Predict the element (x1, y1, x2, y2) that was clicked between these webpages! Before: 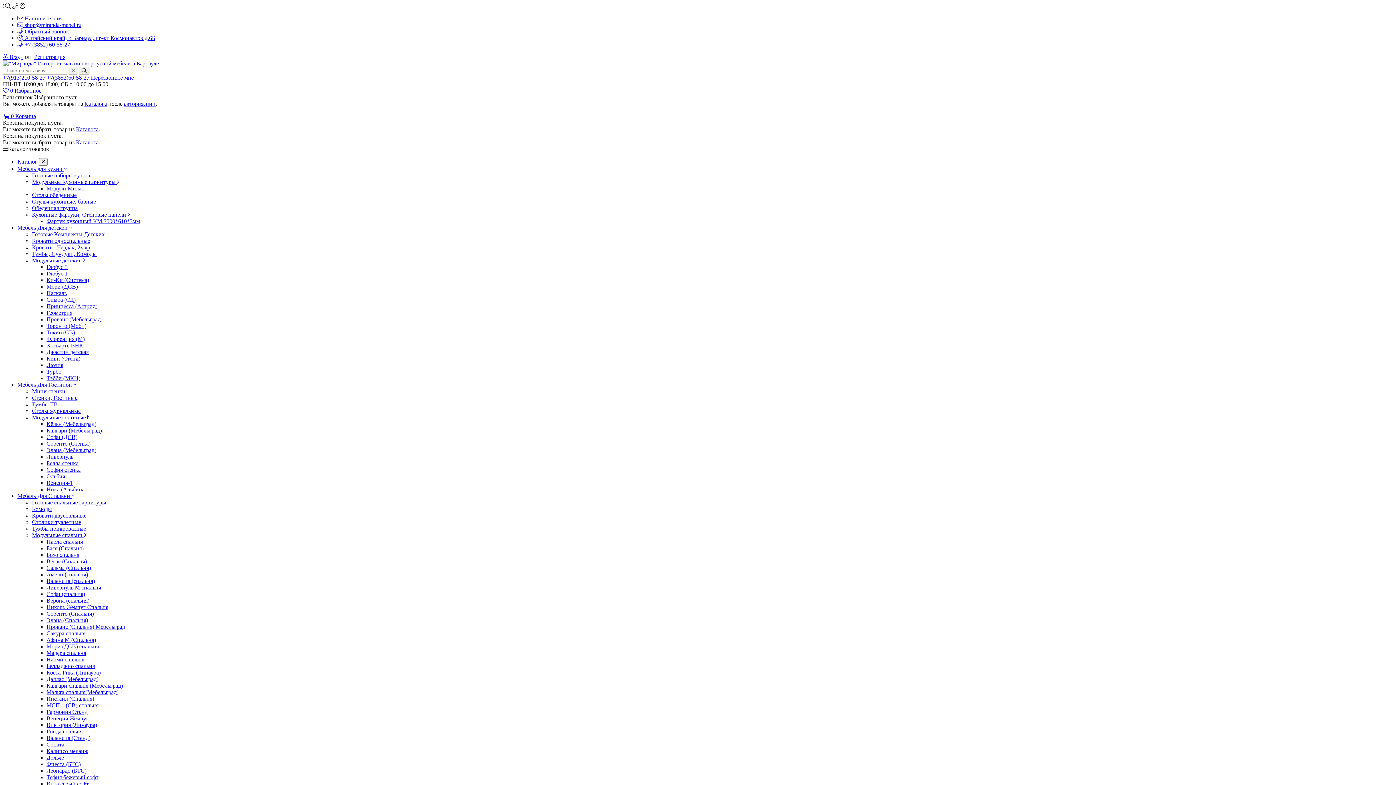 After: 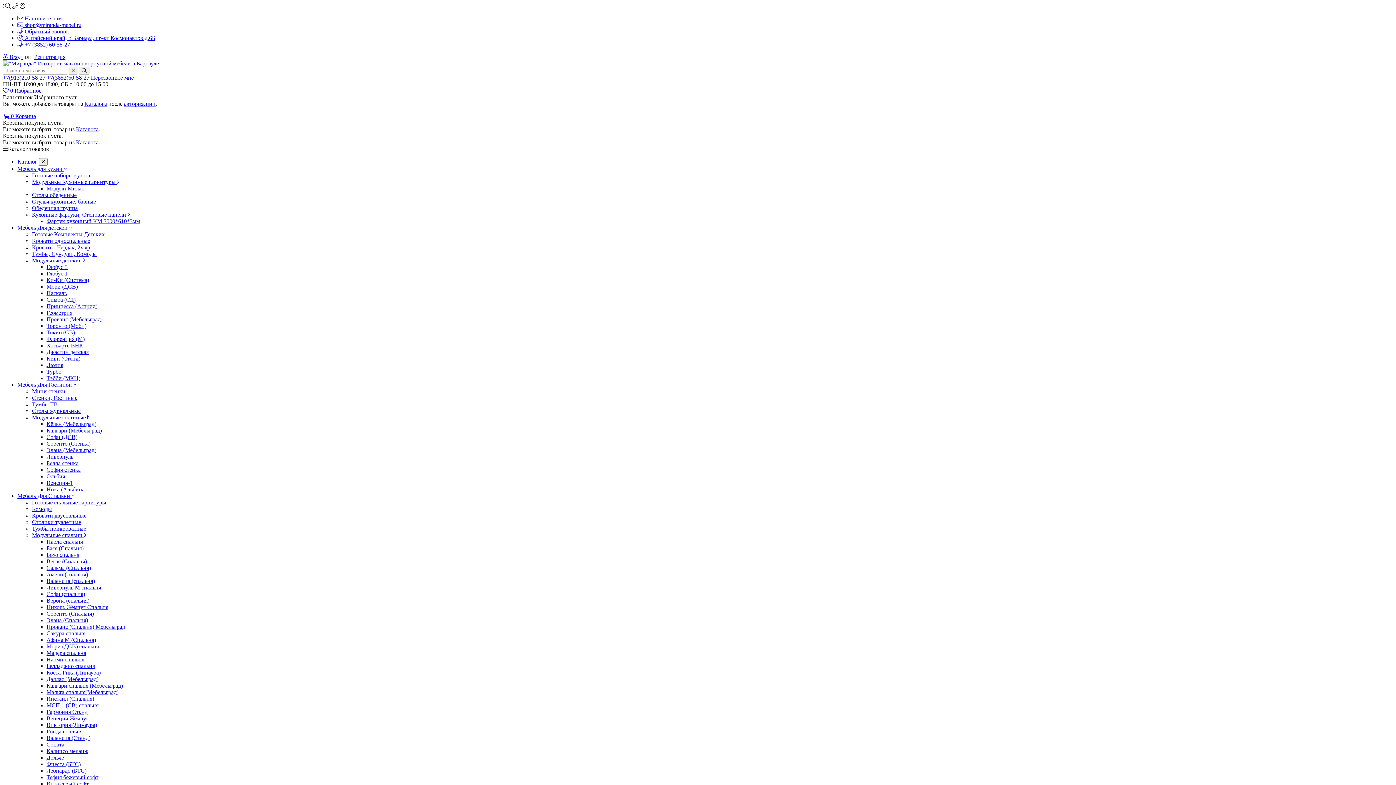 Action: label: Каталога bbox: (76, 139, 98, 145)